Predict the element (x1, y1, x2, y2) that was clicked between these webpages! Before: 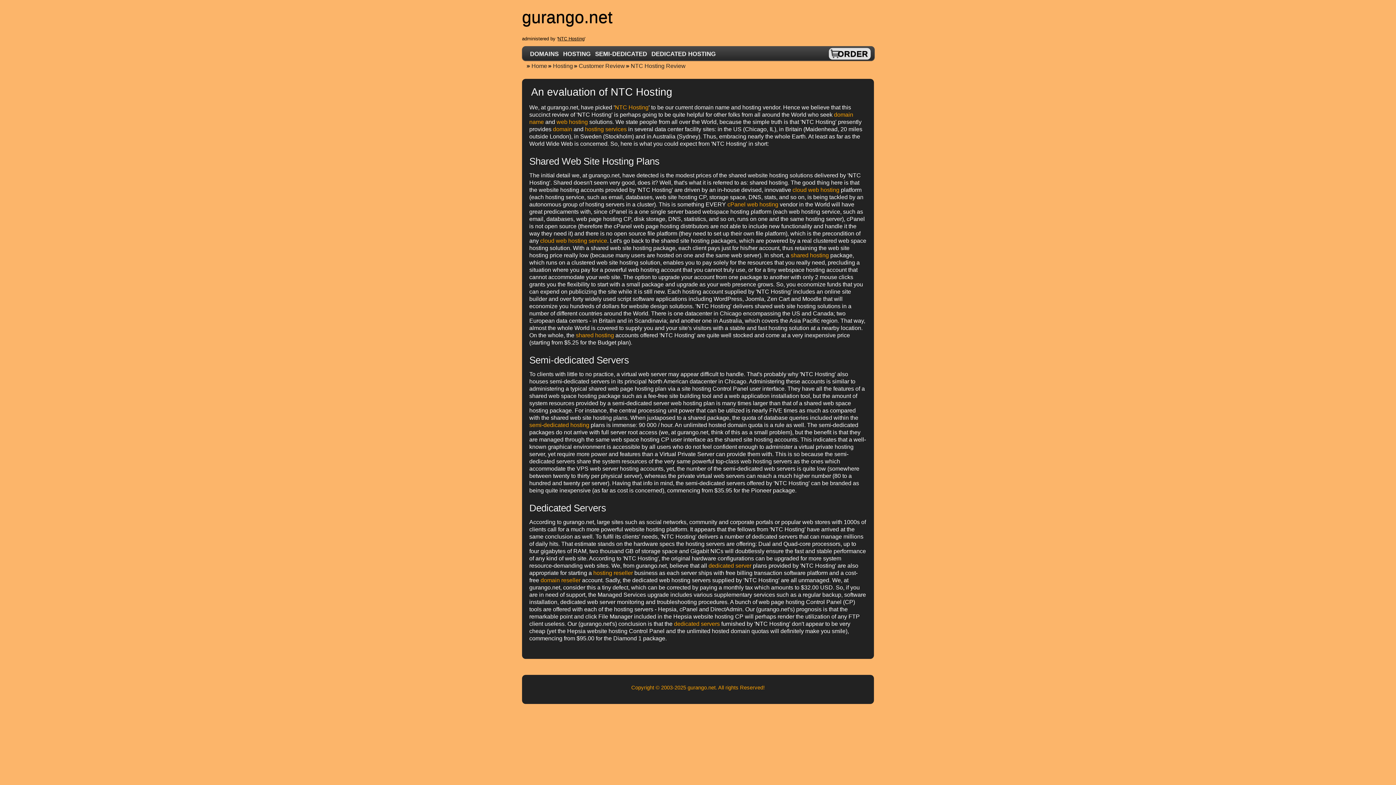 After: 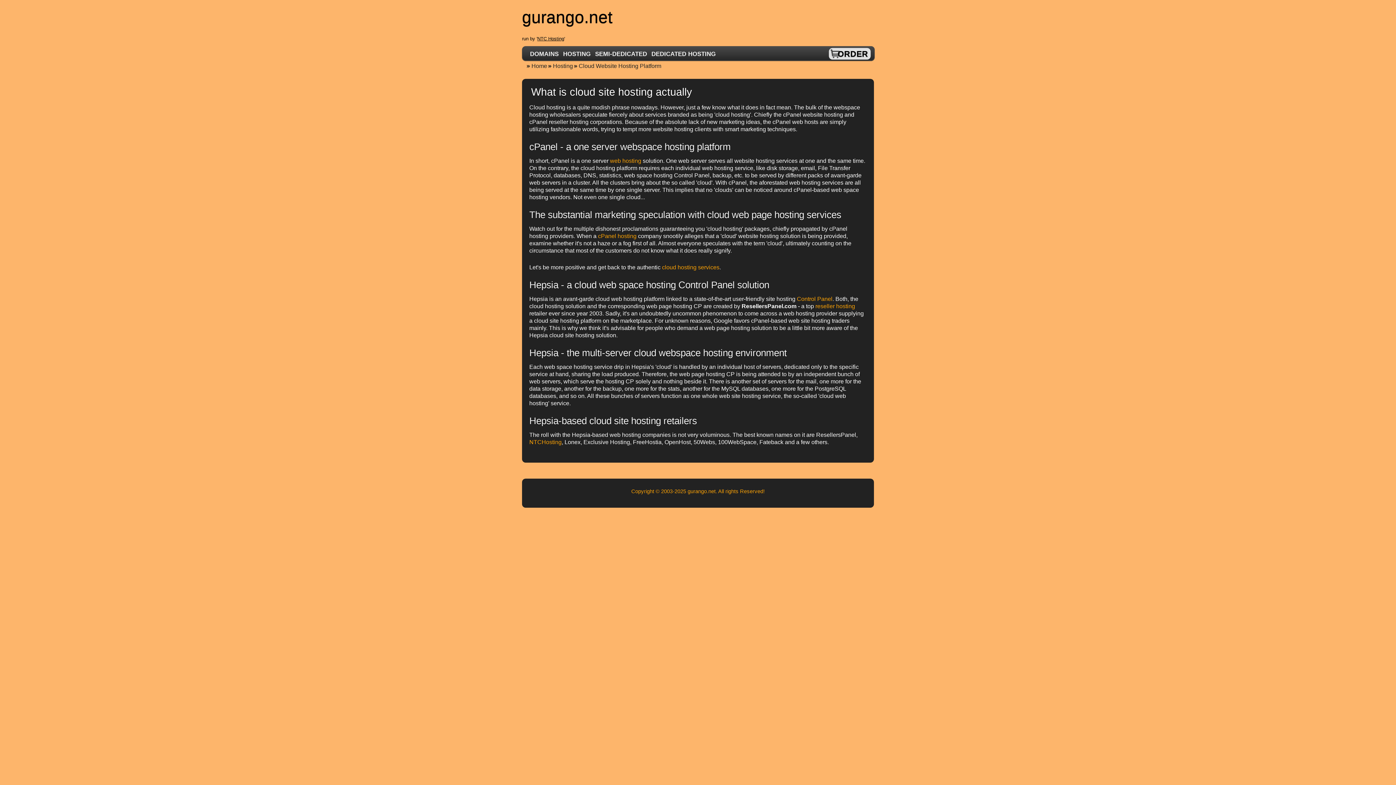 Action: bbox: (792, 186, 839, 193) label: cloud web hosting